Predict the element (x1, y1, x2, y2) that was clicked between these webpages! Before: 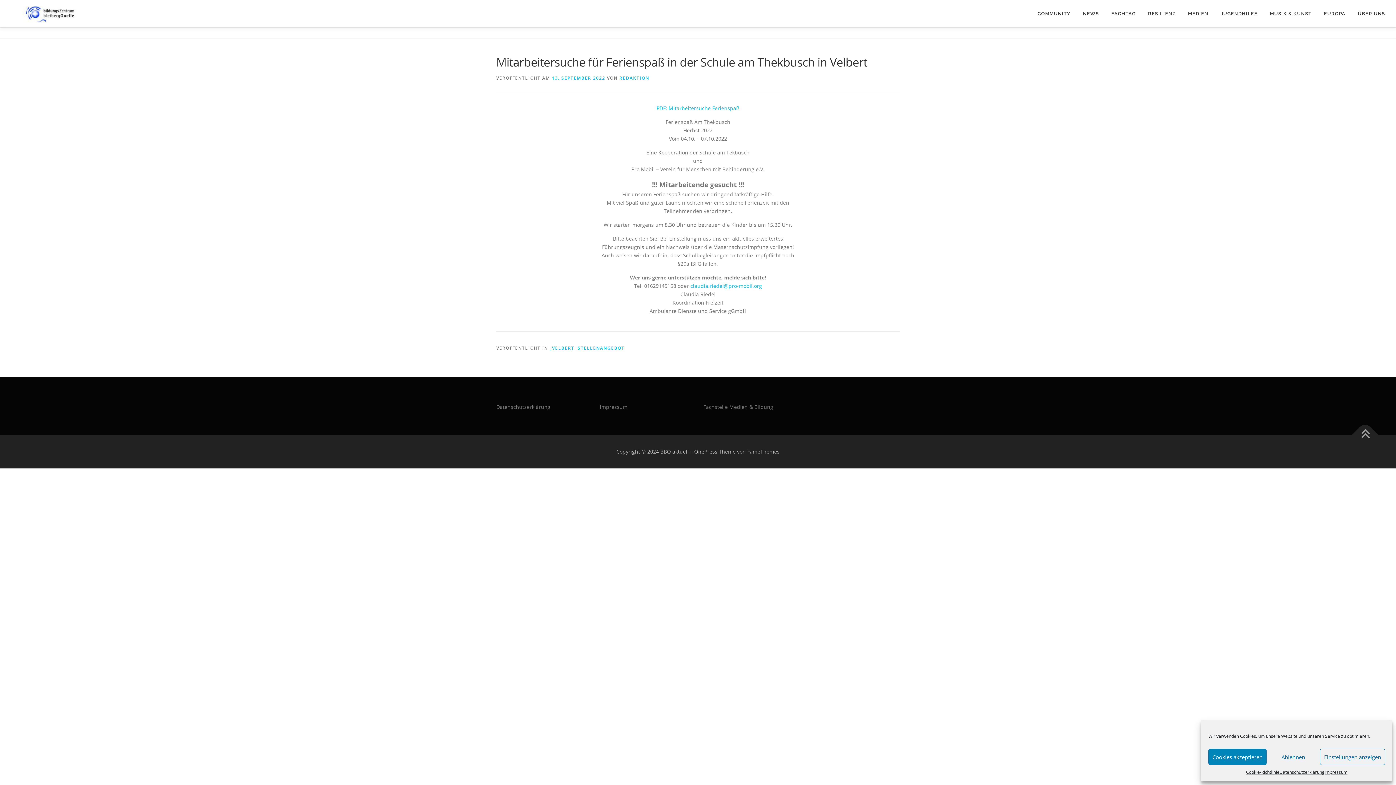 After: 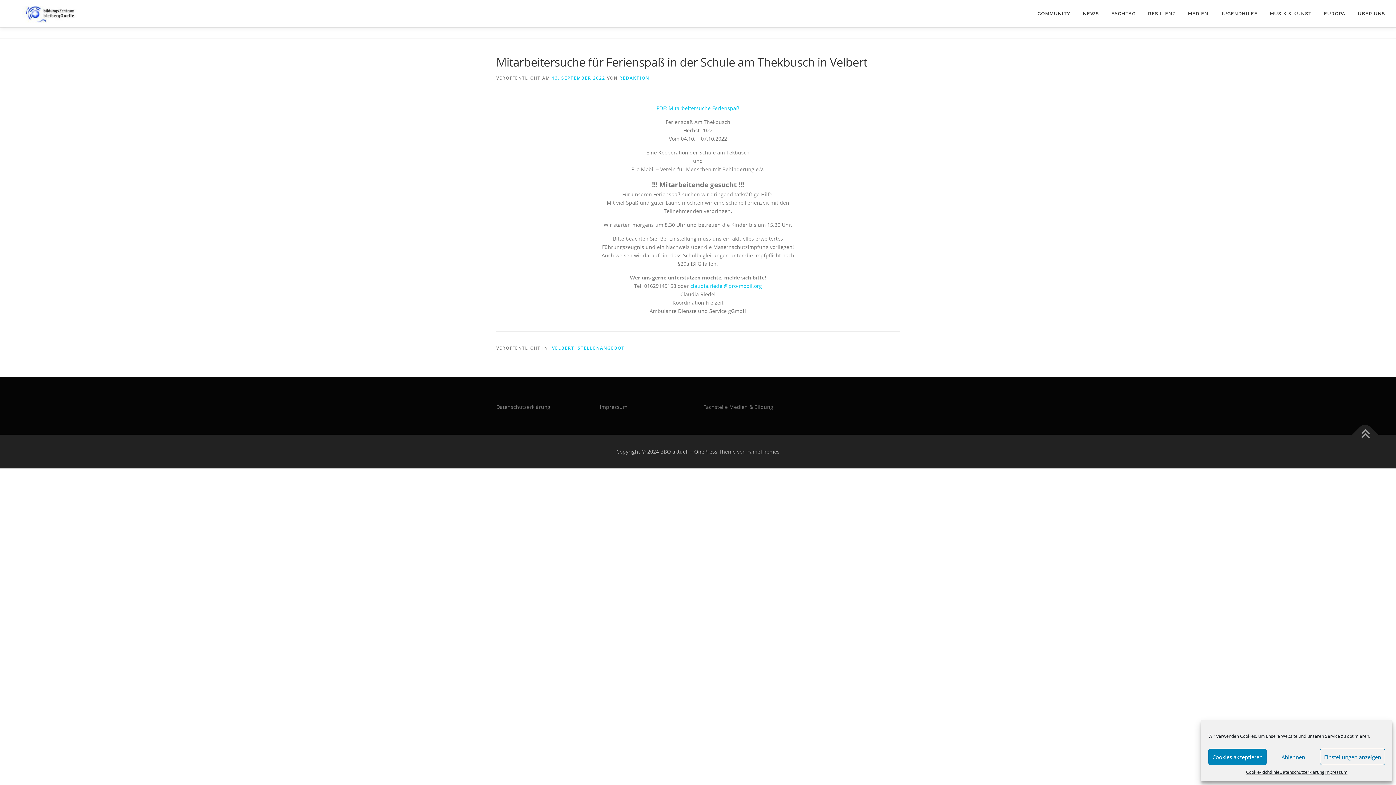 Action: label: 13. SEPTEMBER 2022 bbox: (552, 74, 605, 81)